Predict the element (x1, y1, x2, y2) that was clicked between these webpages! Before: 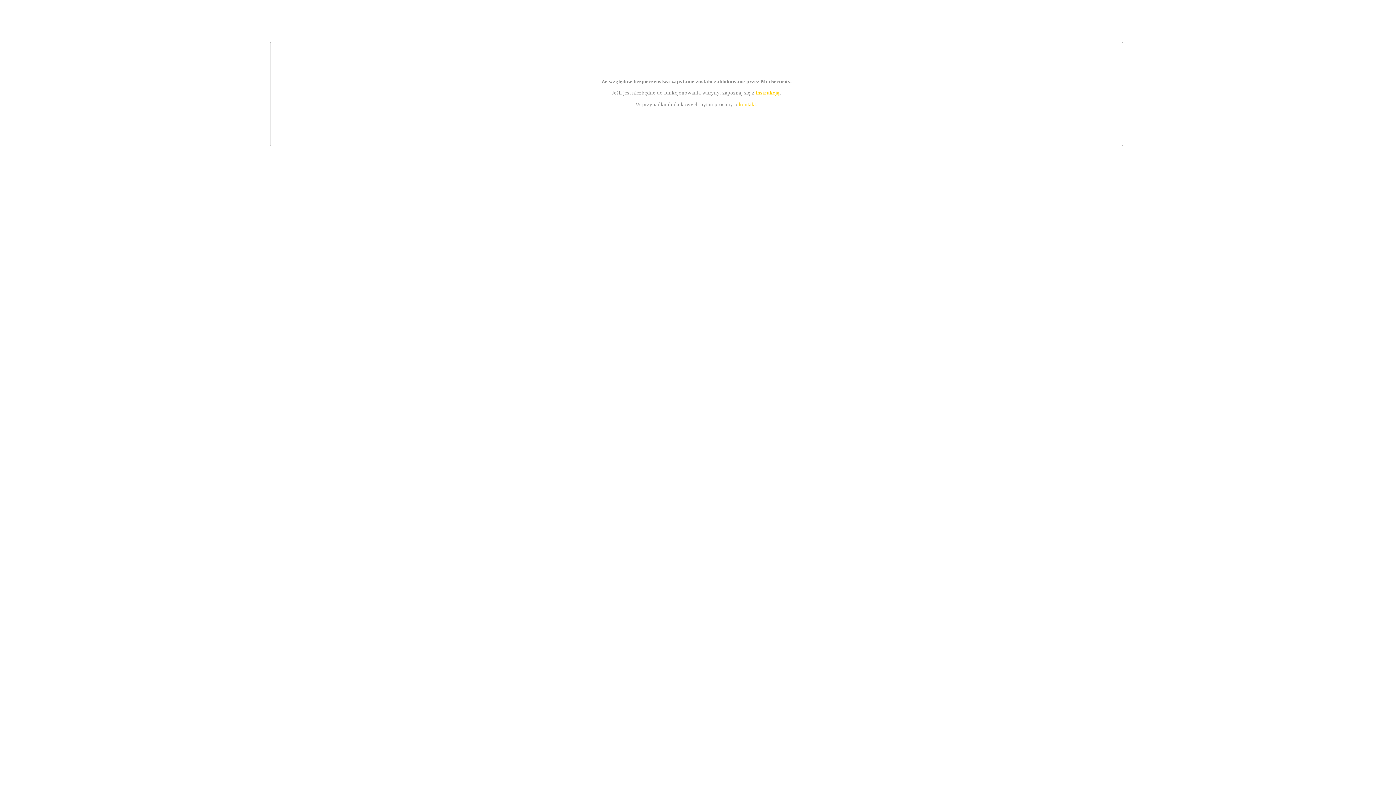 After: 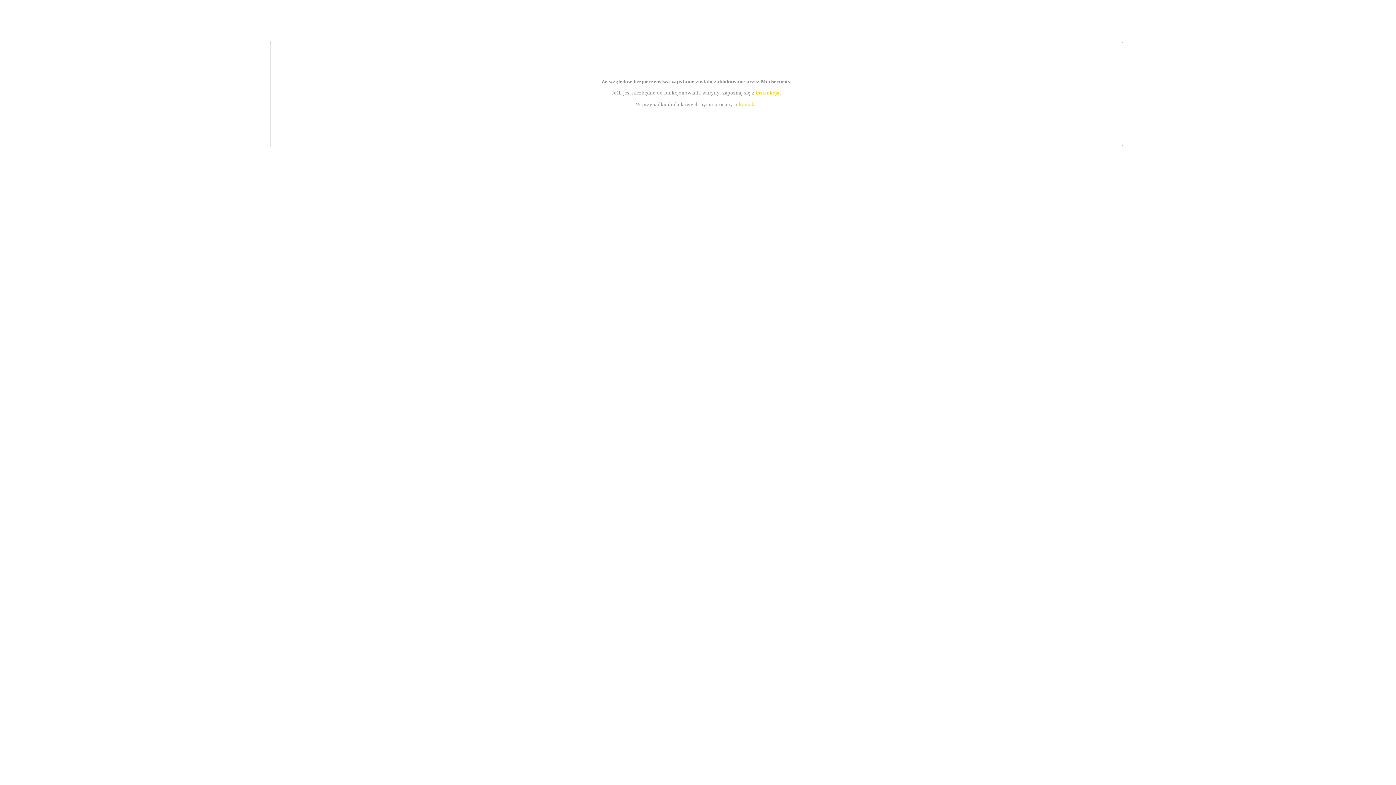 Action: label: instrukcją bbox: (755, 89, 779, 95)